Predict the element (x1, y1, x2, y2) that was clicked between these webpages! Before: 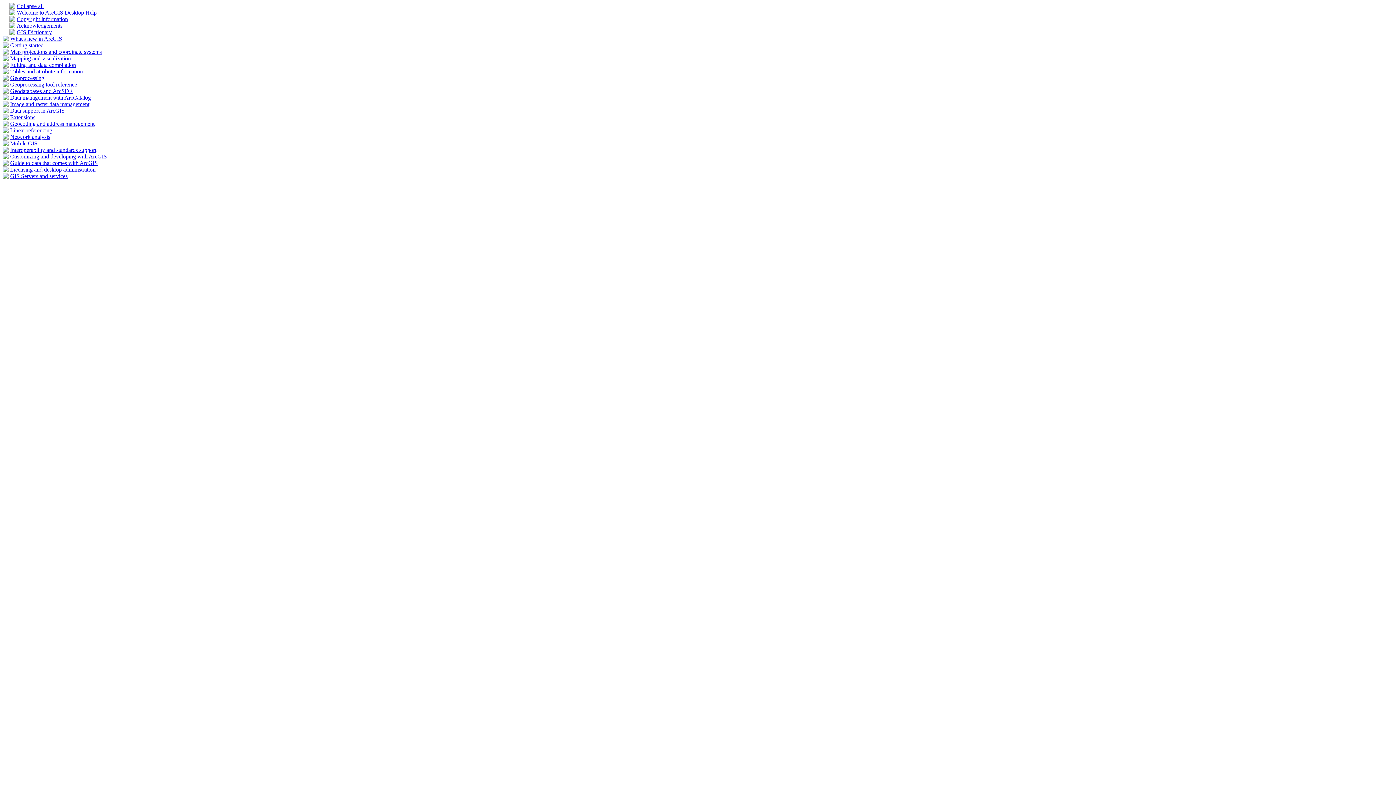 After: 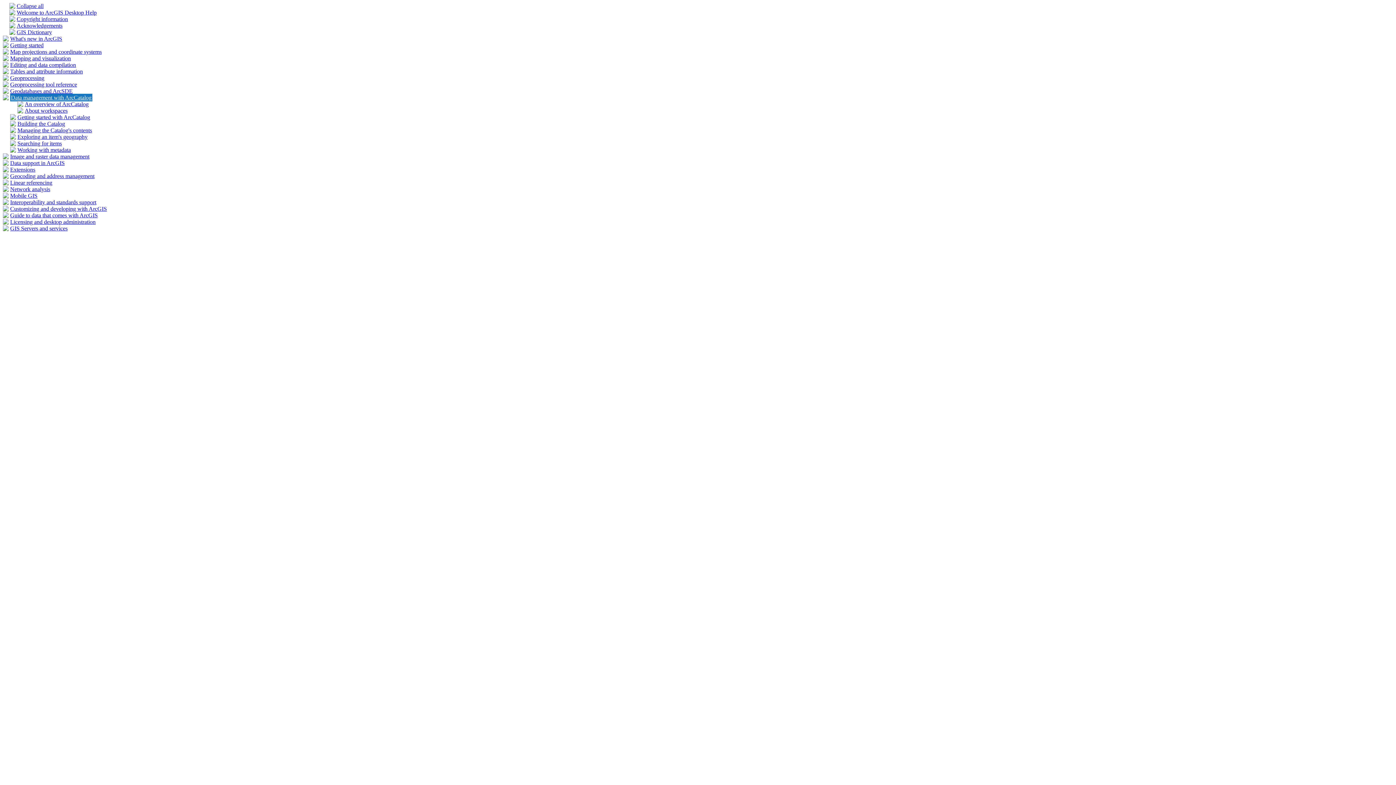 Action: bbox: (10, 94, 90, 100) label: Data management with ArcCatalog